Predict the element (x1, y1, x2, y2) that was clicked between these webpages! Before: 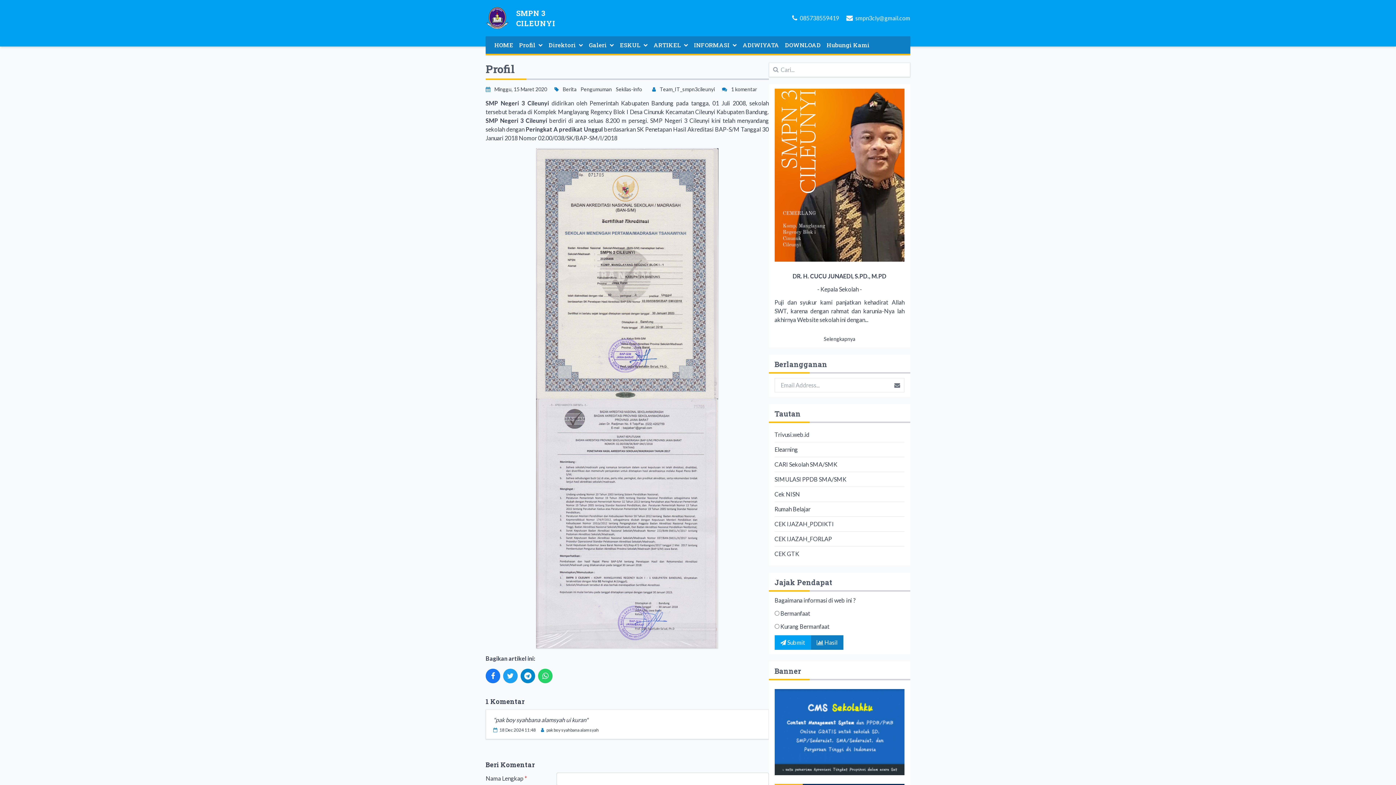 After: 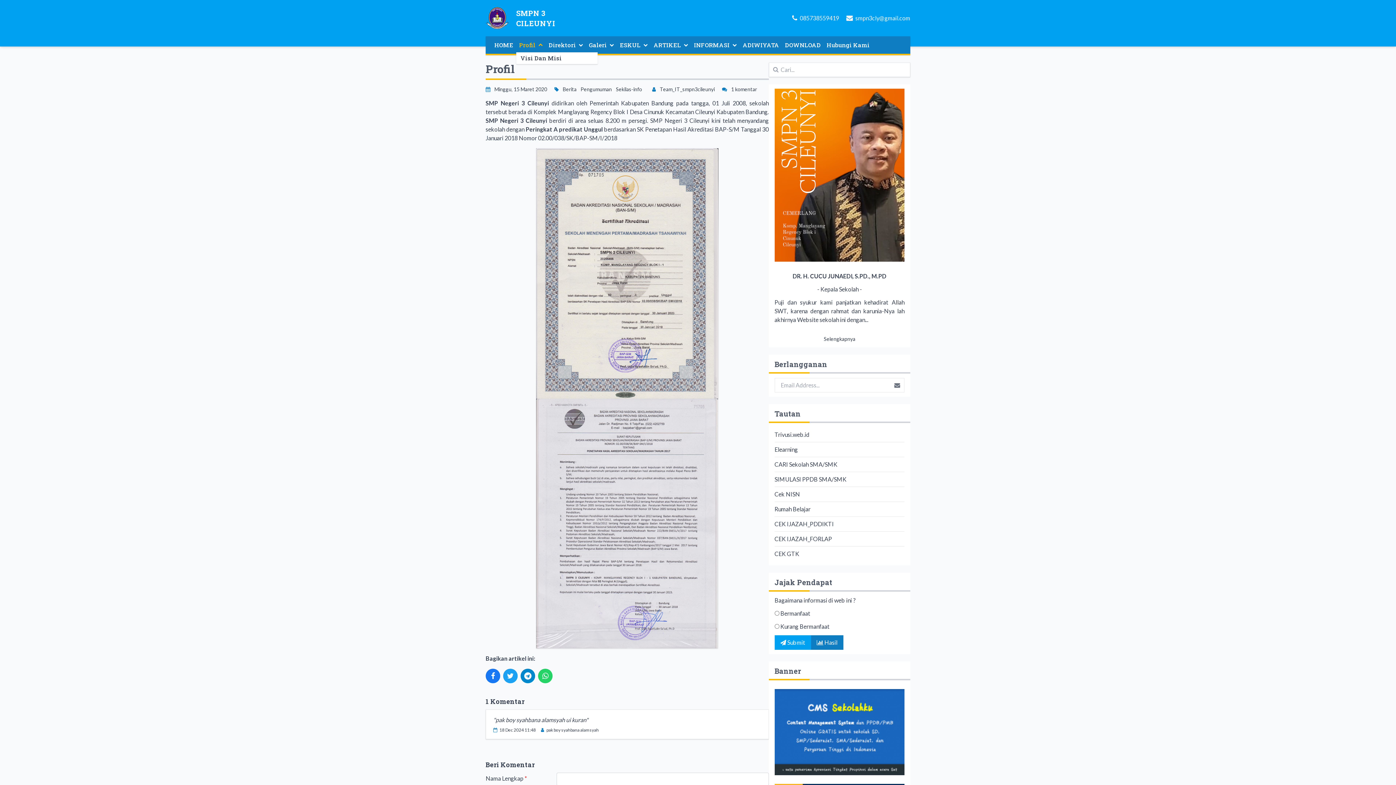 Action: bbox: (516, 37, 545, 52) label: Profil